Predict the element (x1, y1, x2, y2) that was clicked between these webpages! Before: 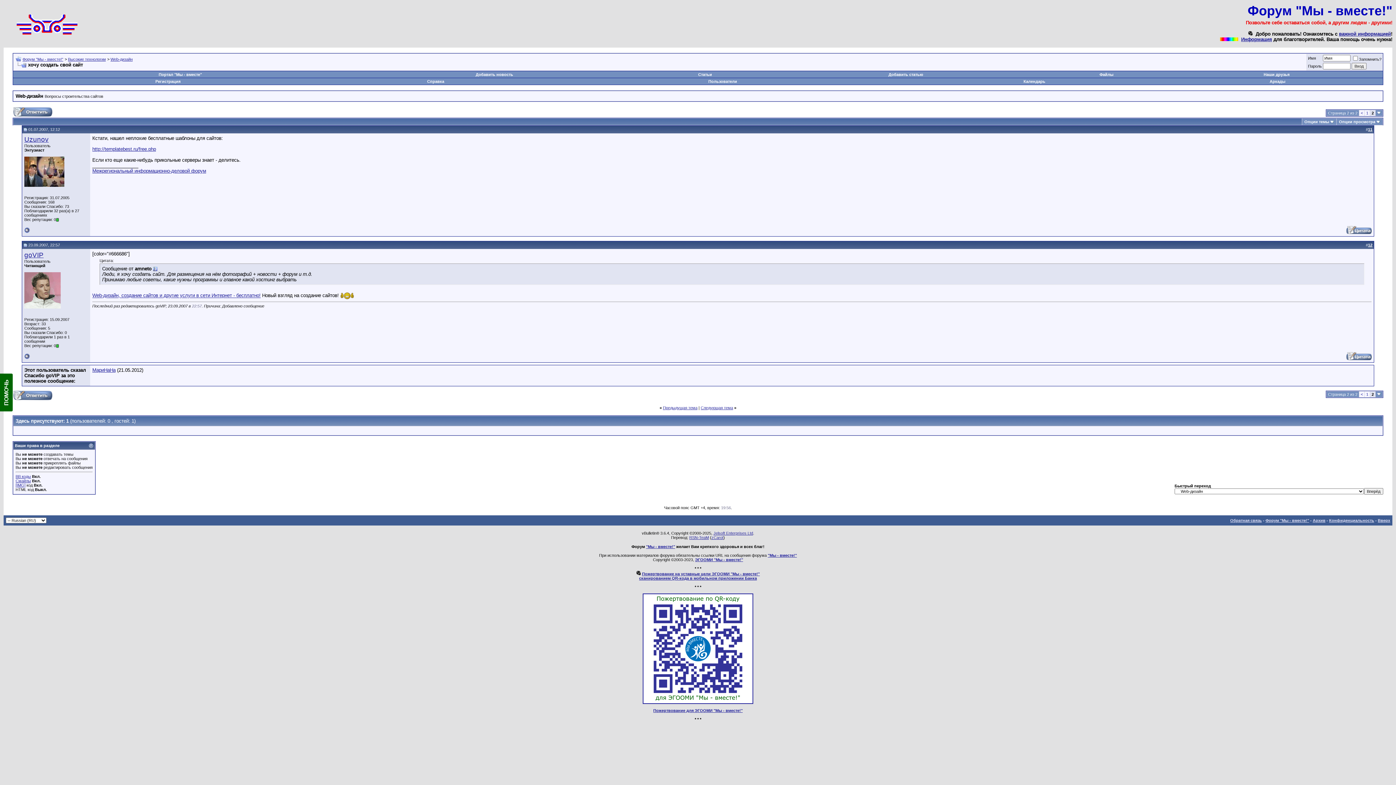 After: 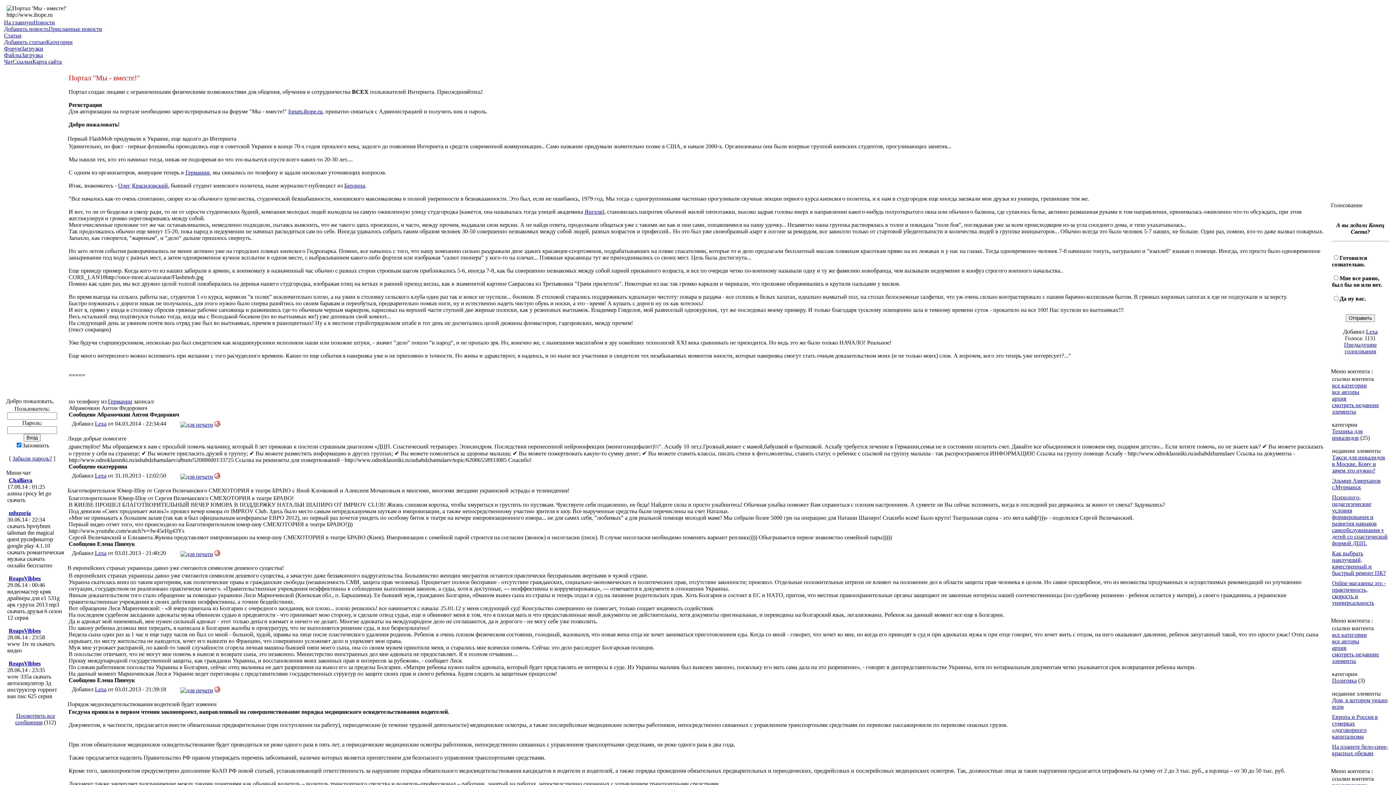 Action: label: Форум "Мы - вместе!" bbox: (1265, 518, 1309, 522)